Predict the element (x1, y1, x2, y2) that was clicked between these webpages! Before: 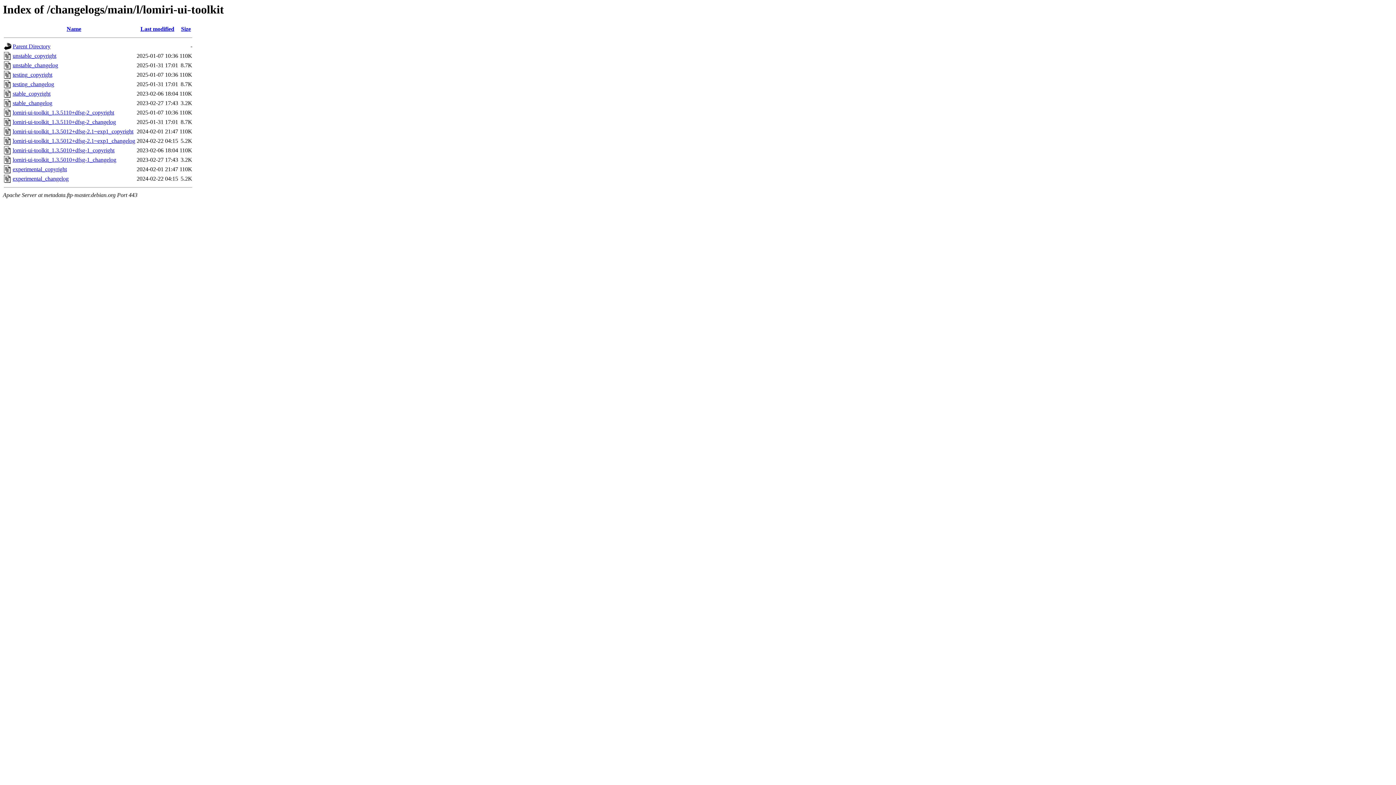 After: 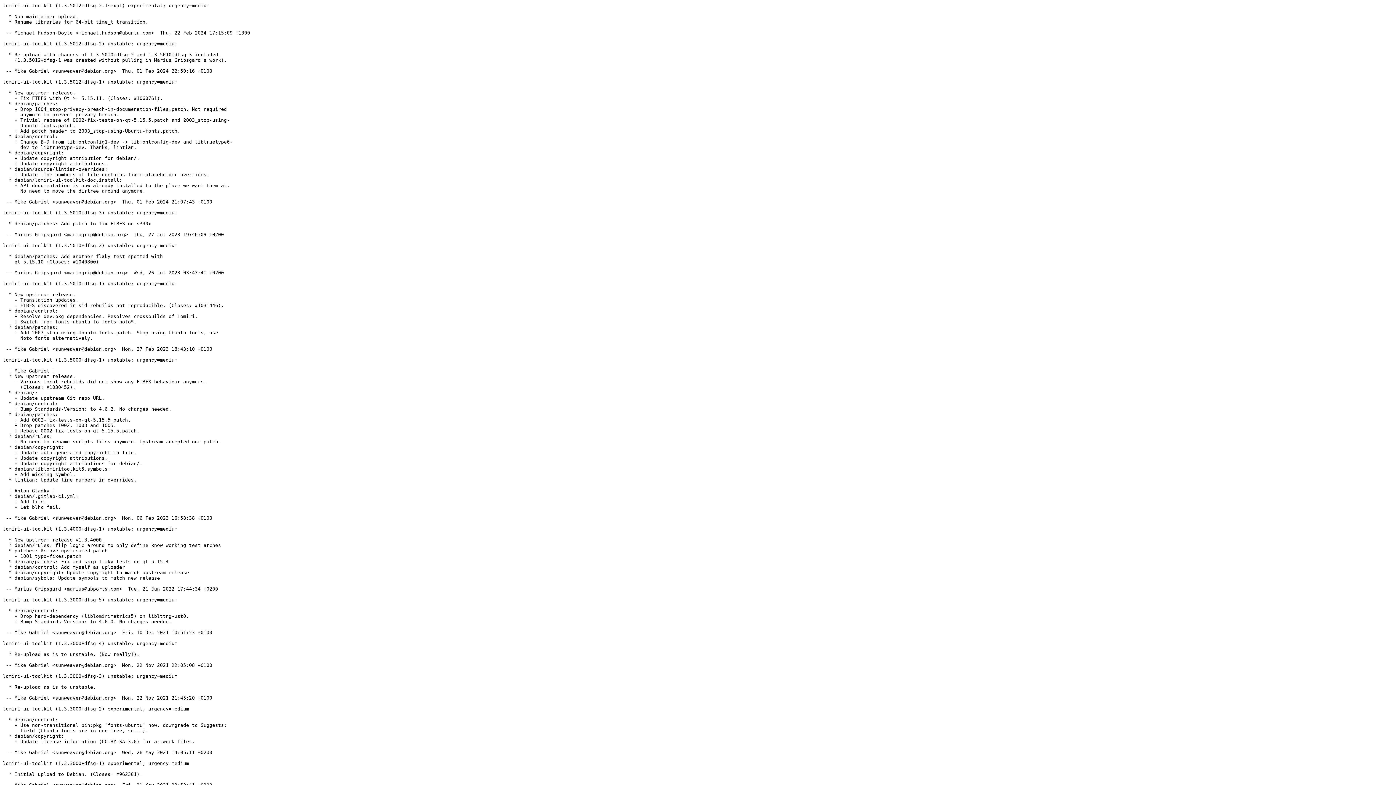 Action: bbox: (12, 137, 135, 144) label: lomiri-ui-toolkit_1.3.5012+dfsg-2.1~exp1_changelog